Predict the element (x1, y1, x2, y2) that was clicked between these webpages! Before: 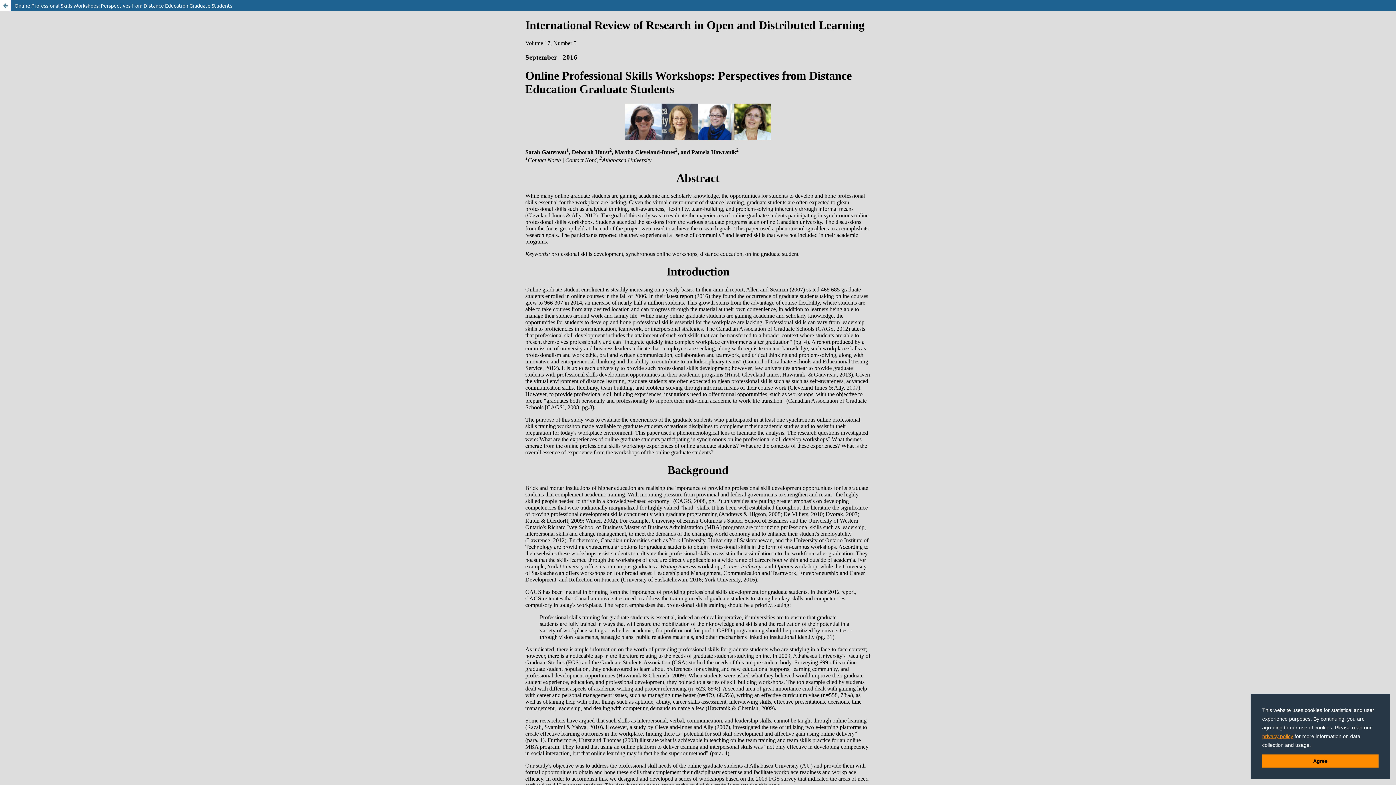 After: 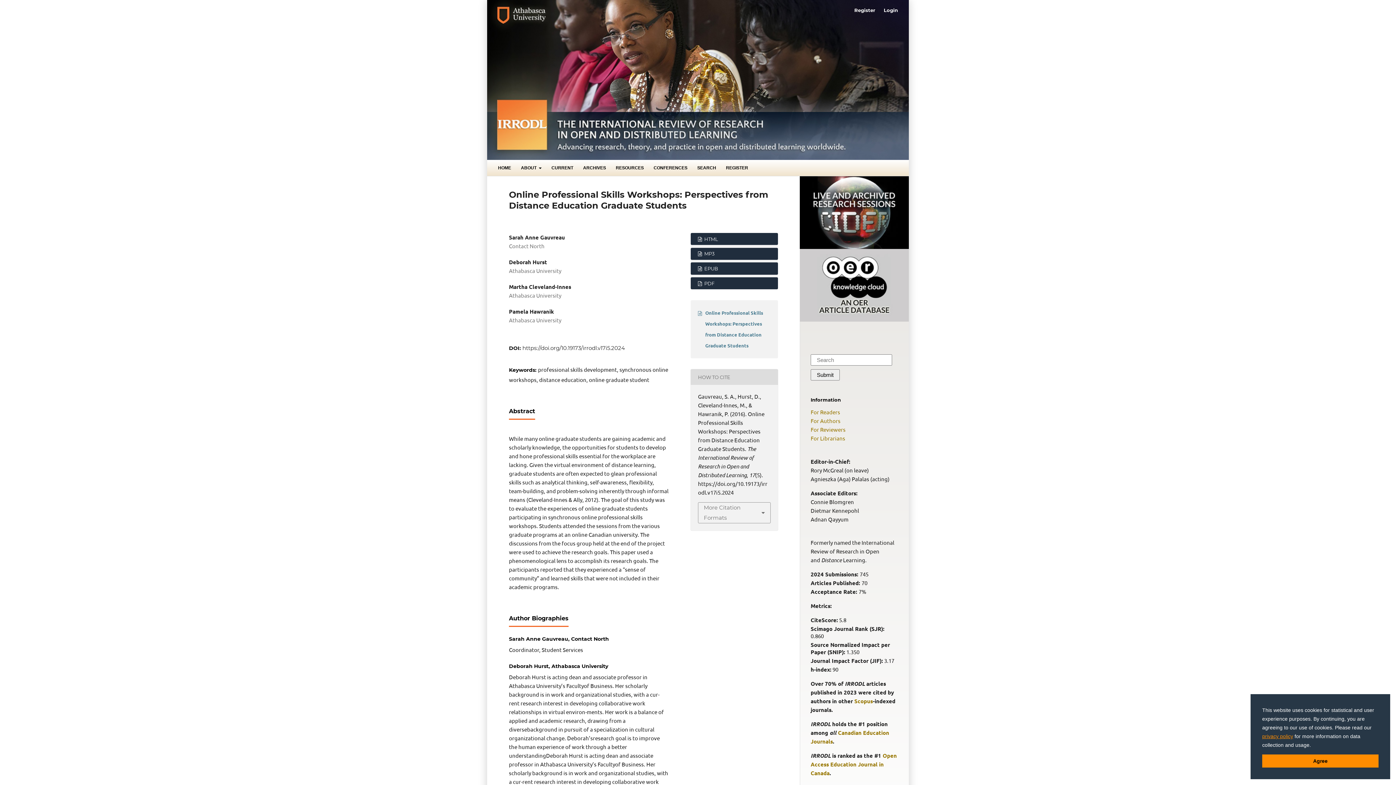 Action: bbox: (0, 0, 1396, 10) label: Online Professional Skills Workshops: Perspectives from Distance Education Graduate Students